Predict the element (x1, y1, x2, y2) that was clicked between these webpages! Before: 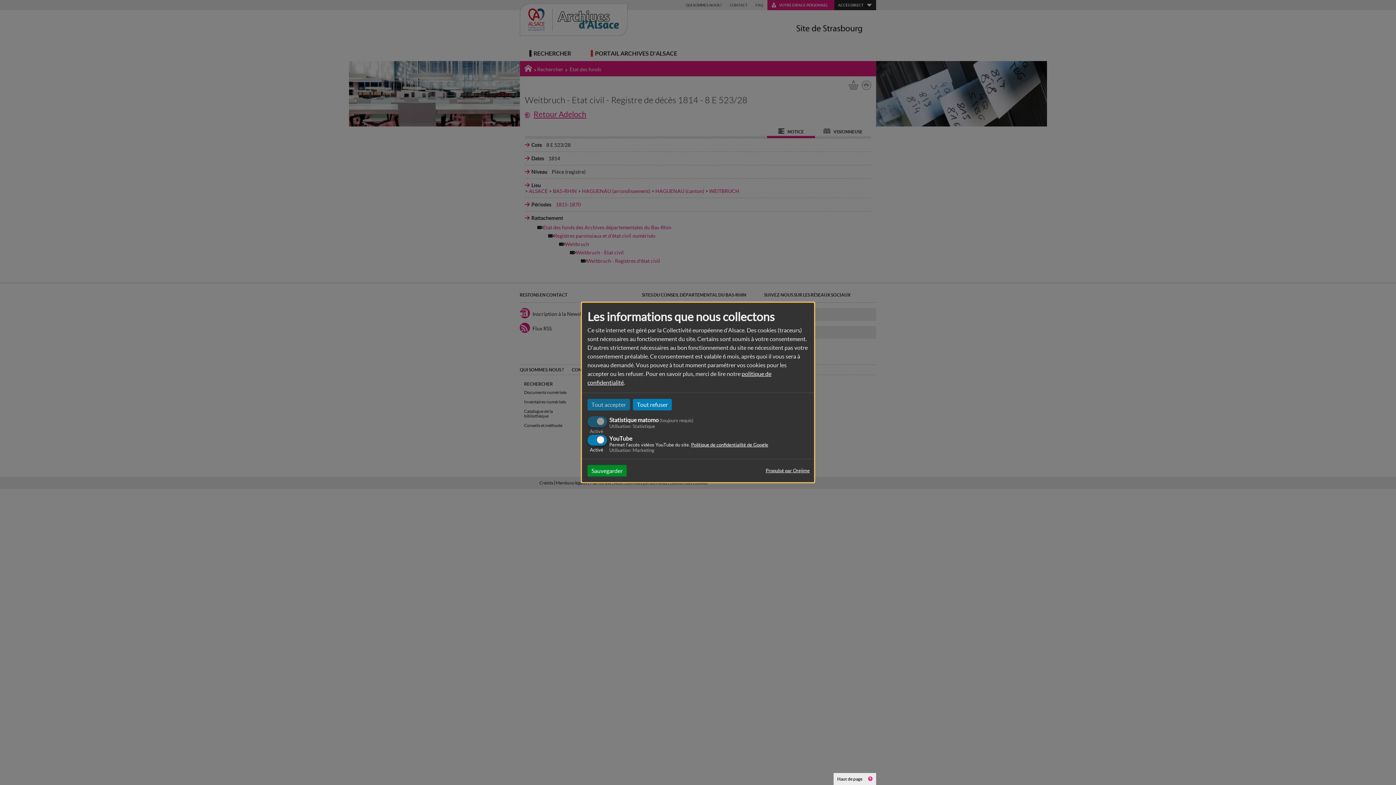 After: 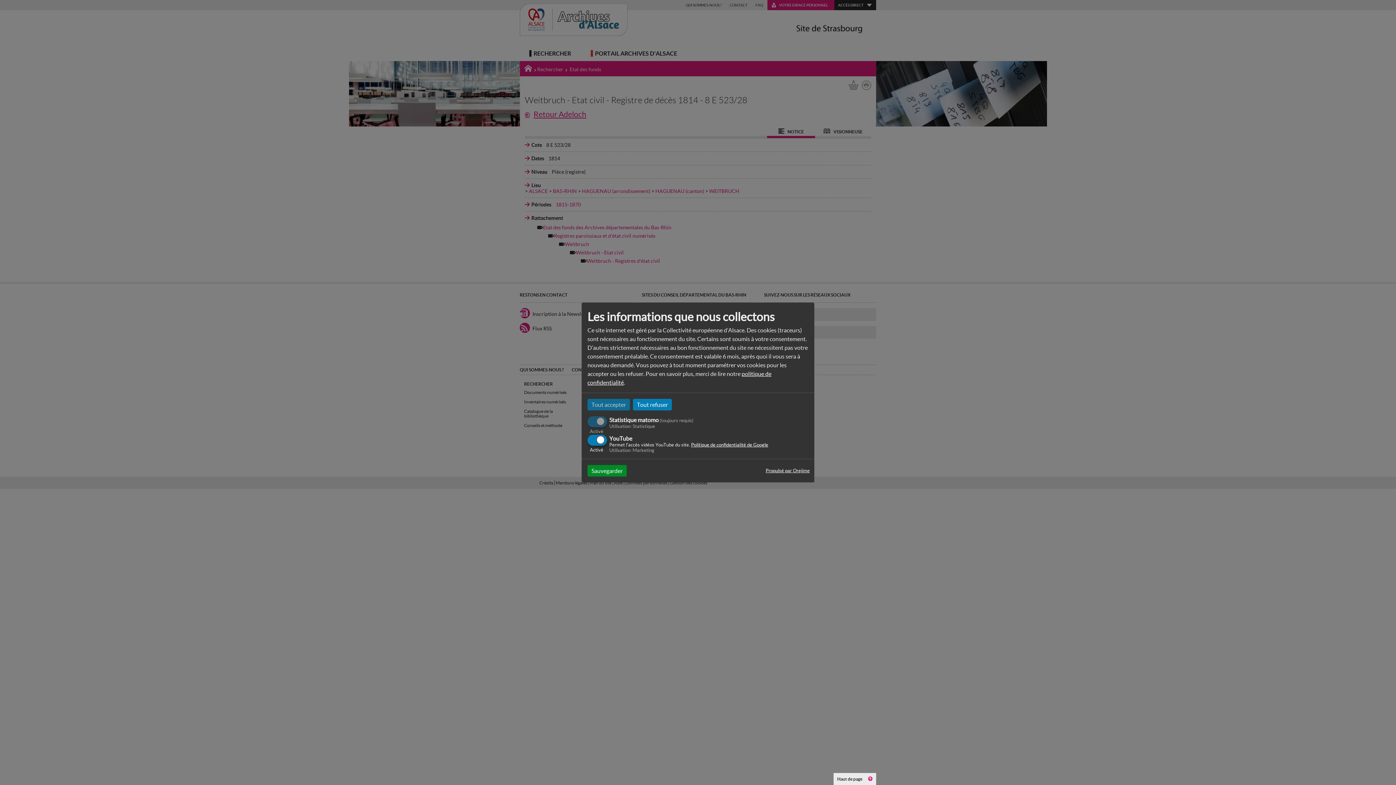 Action: label: Propulsé par Orejime bbox: (765, 465, 809, 476)